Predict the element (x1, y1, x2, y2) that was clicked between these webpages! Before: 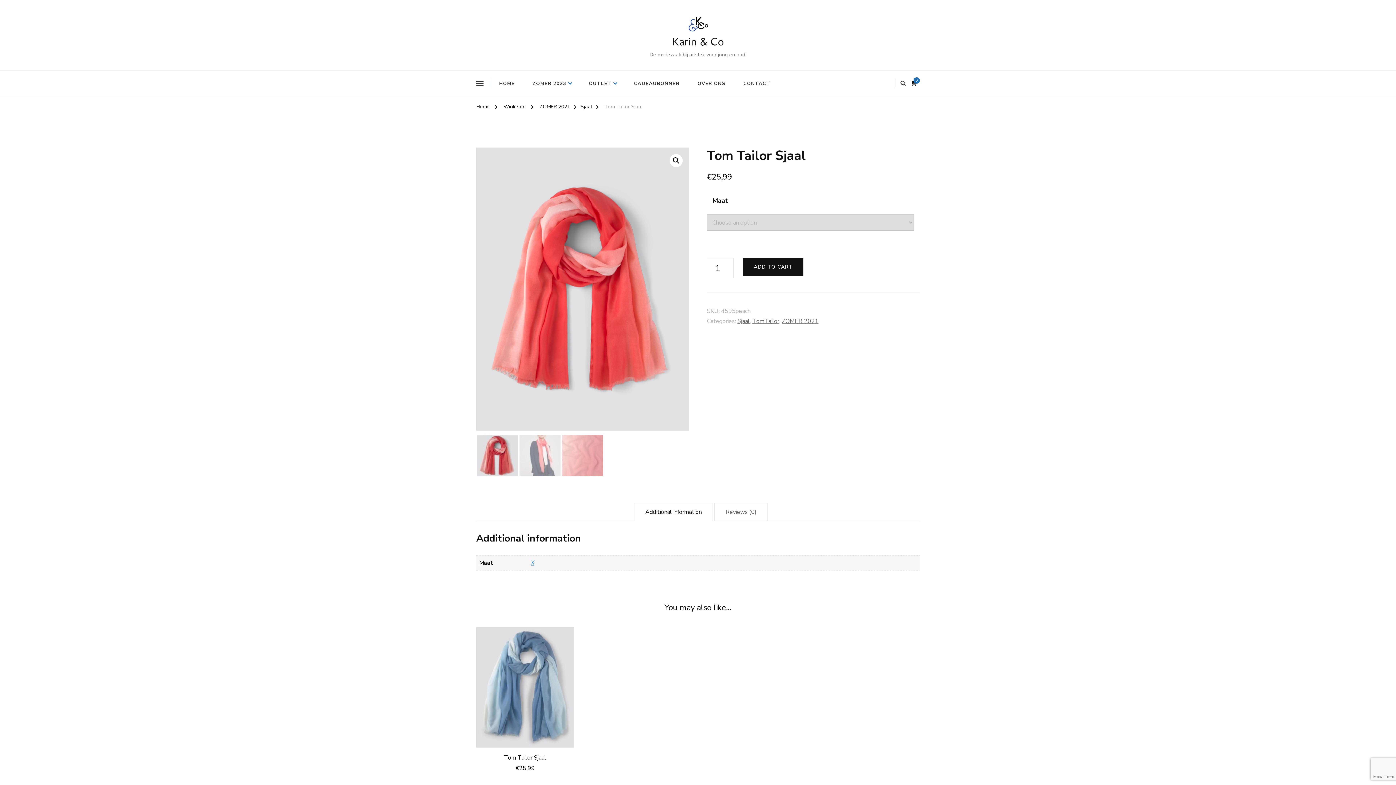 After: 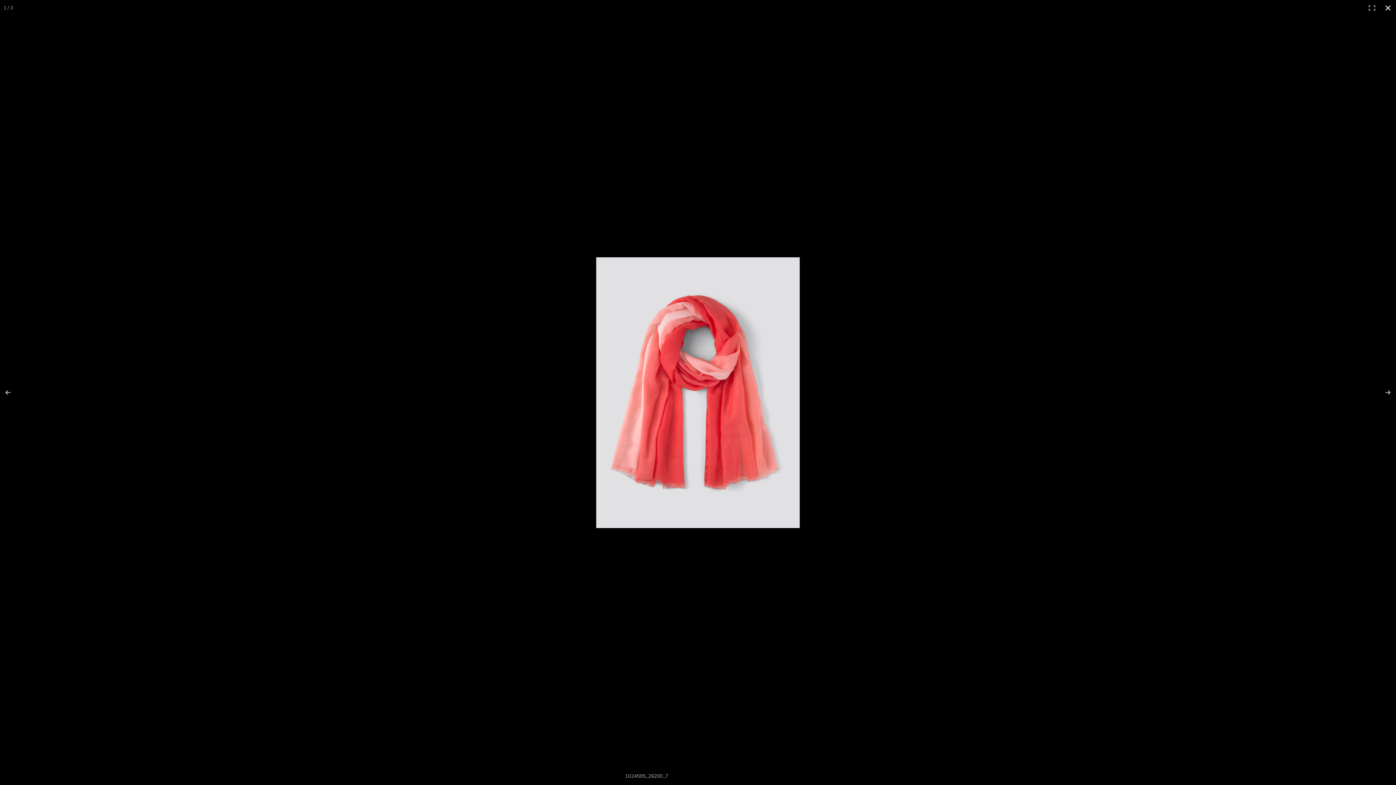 Action: bbox: (669, 154, 682, 167)